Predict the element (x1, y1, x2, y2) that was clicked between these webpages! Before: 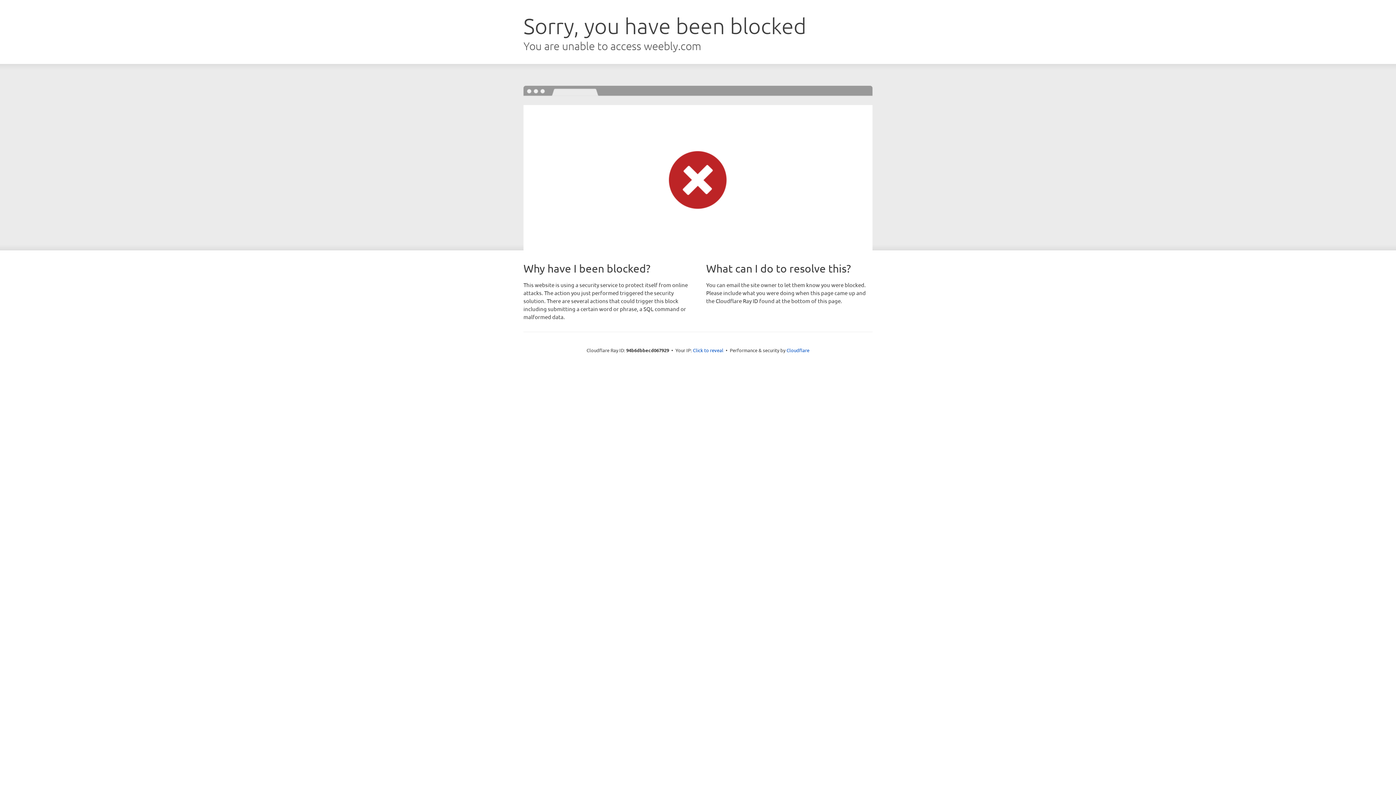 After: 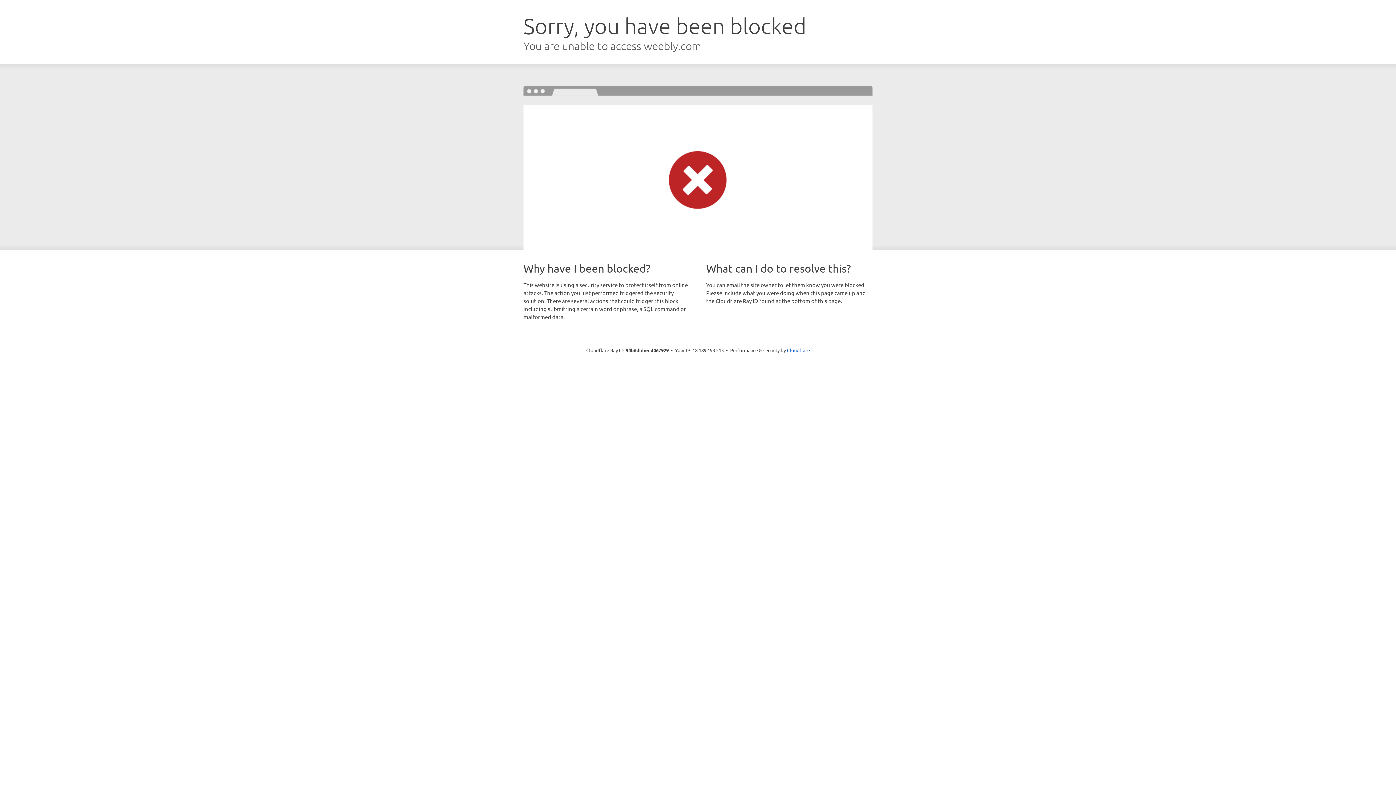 Action: bbox: (693, 346, 723, 353) label: Click to reveal